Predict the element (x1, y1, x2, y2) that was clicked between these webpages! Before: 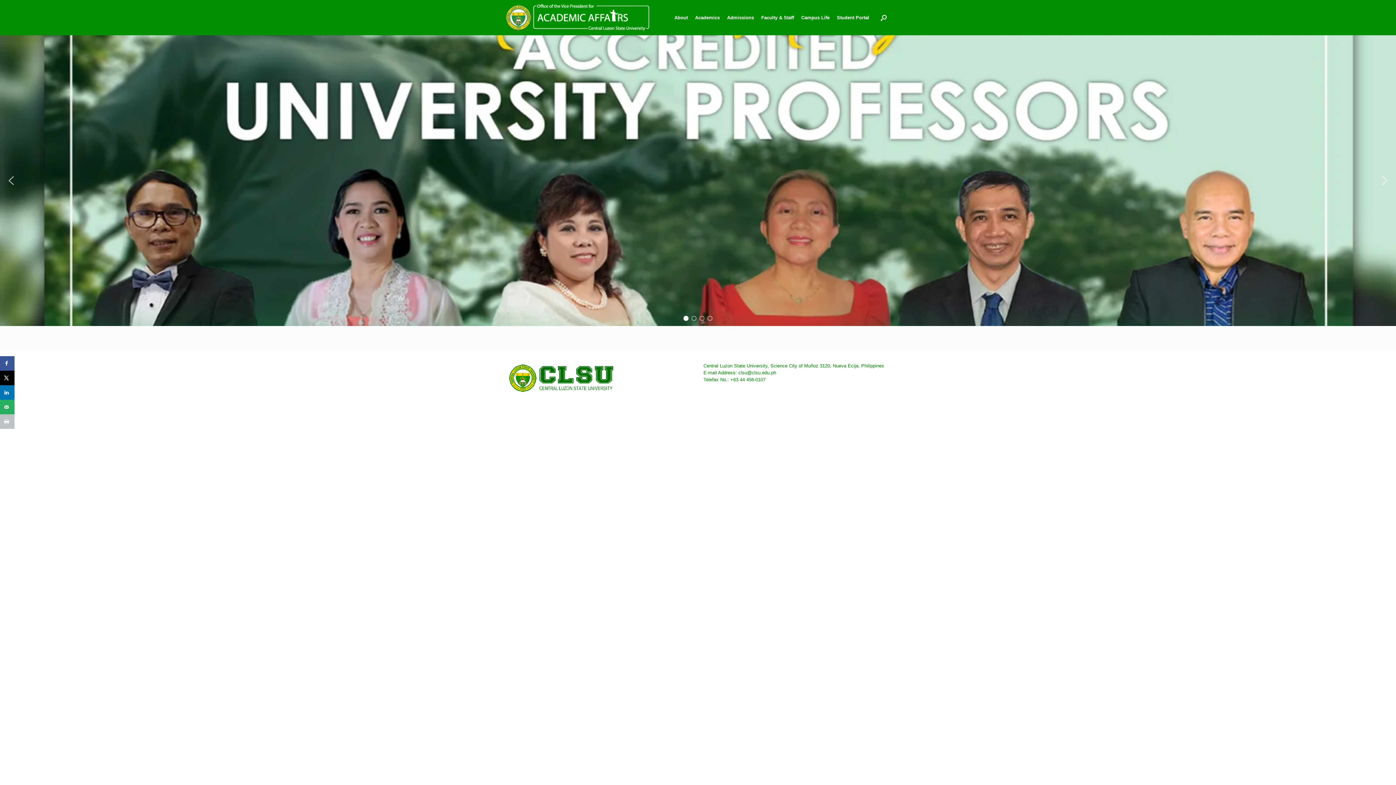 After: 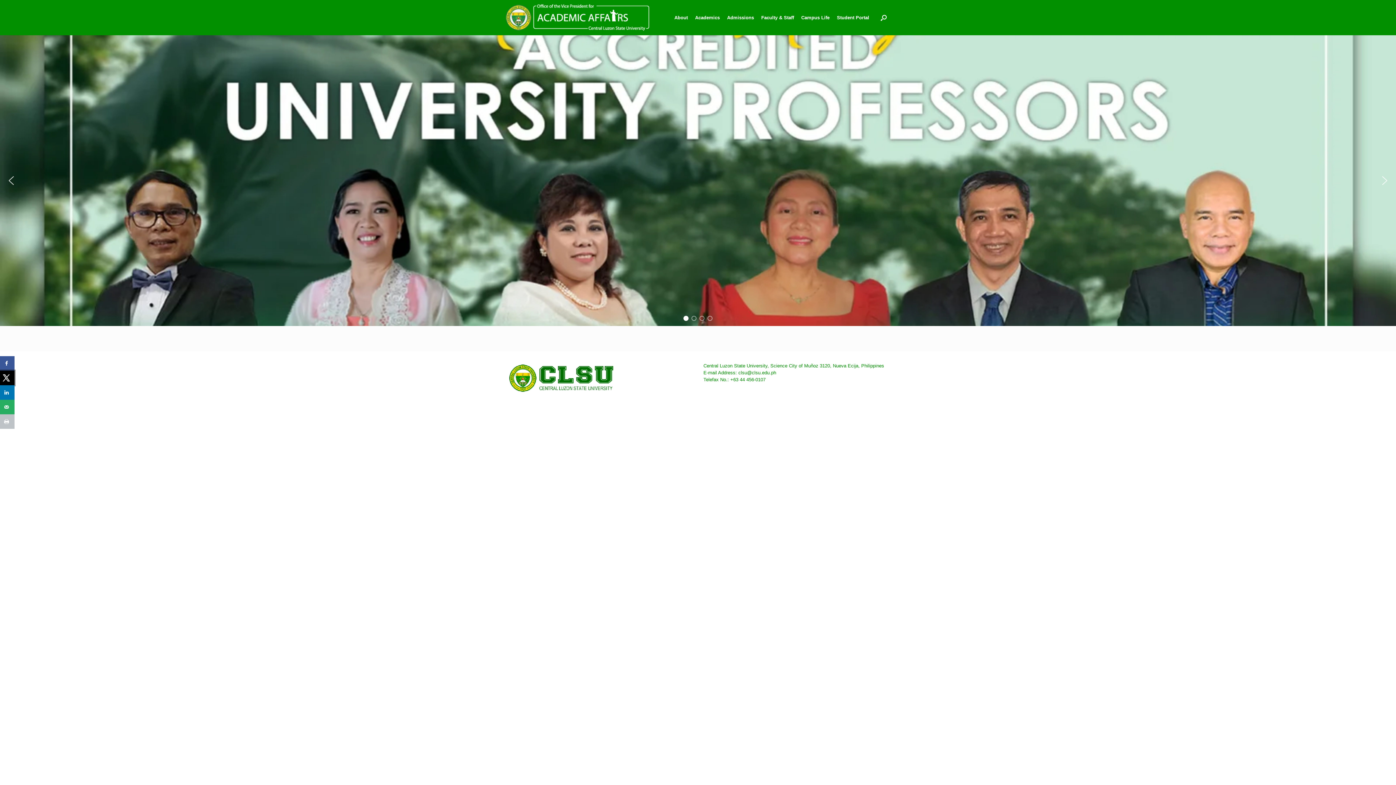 Action: label: Share on X bbox: (0, 370, 14, 385)